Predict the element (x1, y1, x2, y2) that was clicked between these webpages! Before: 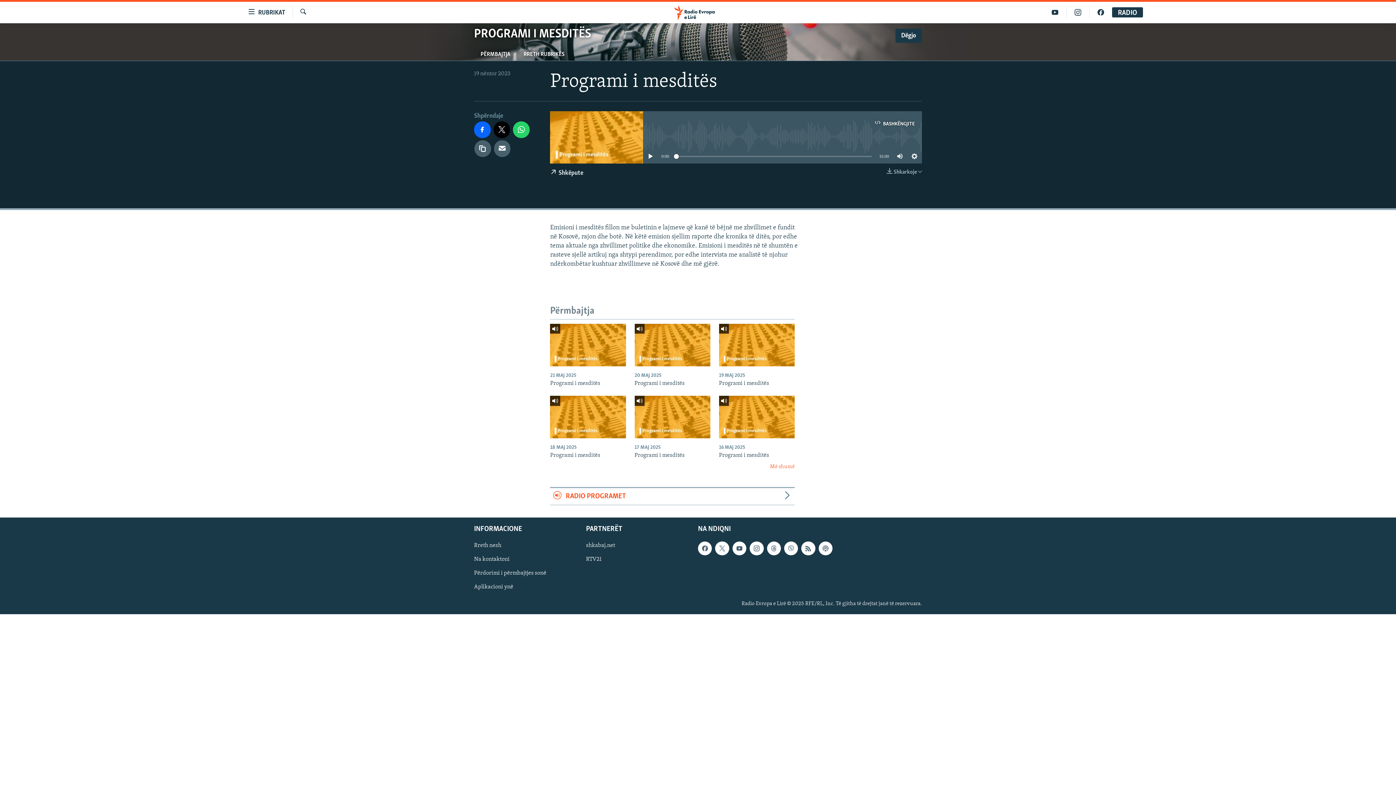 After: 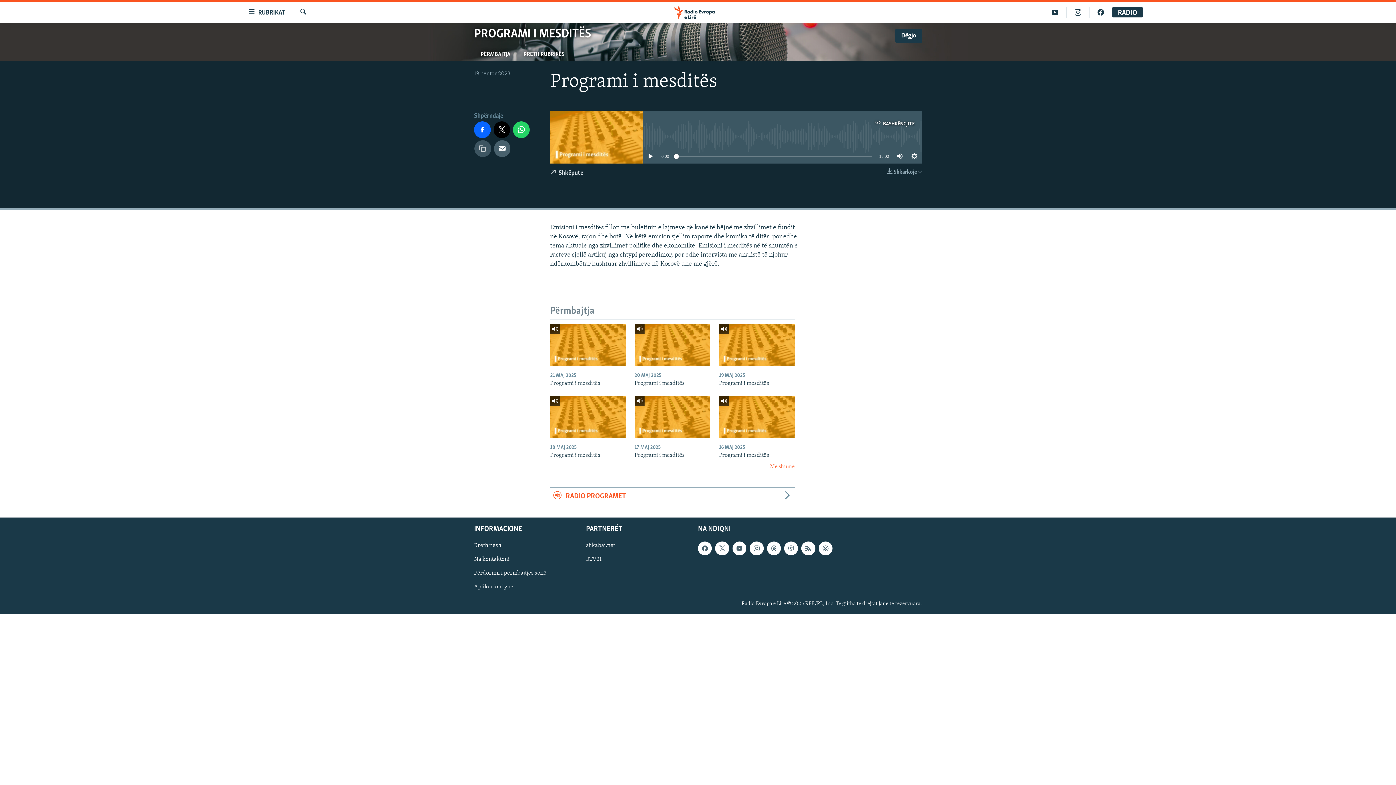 Action: bbox: (474, 140, 491, 156)